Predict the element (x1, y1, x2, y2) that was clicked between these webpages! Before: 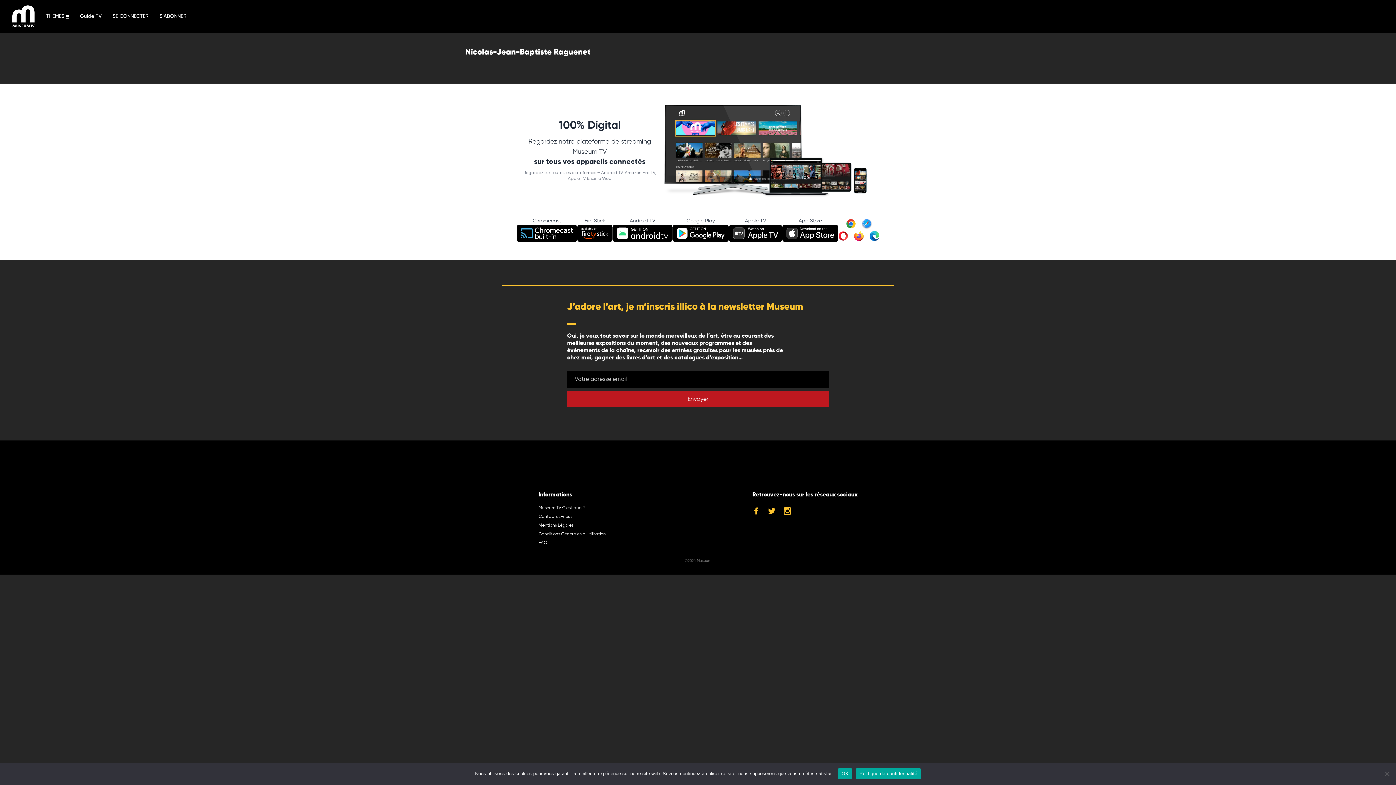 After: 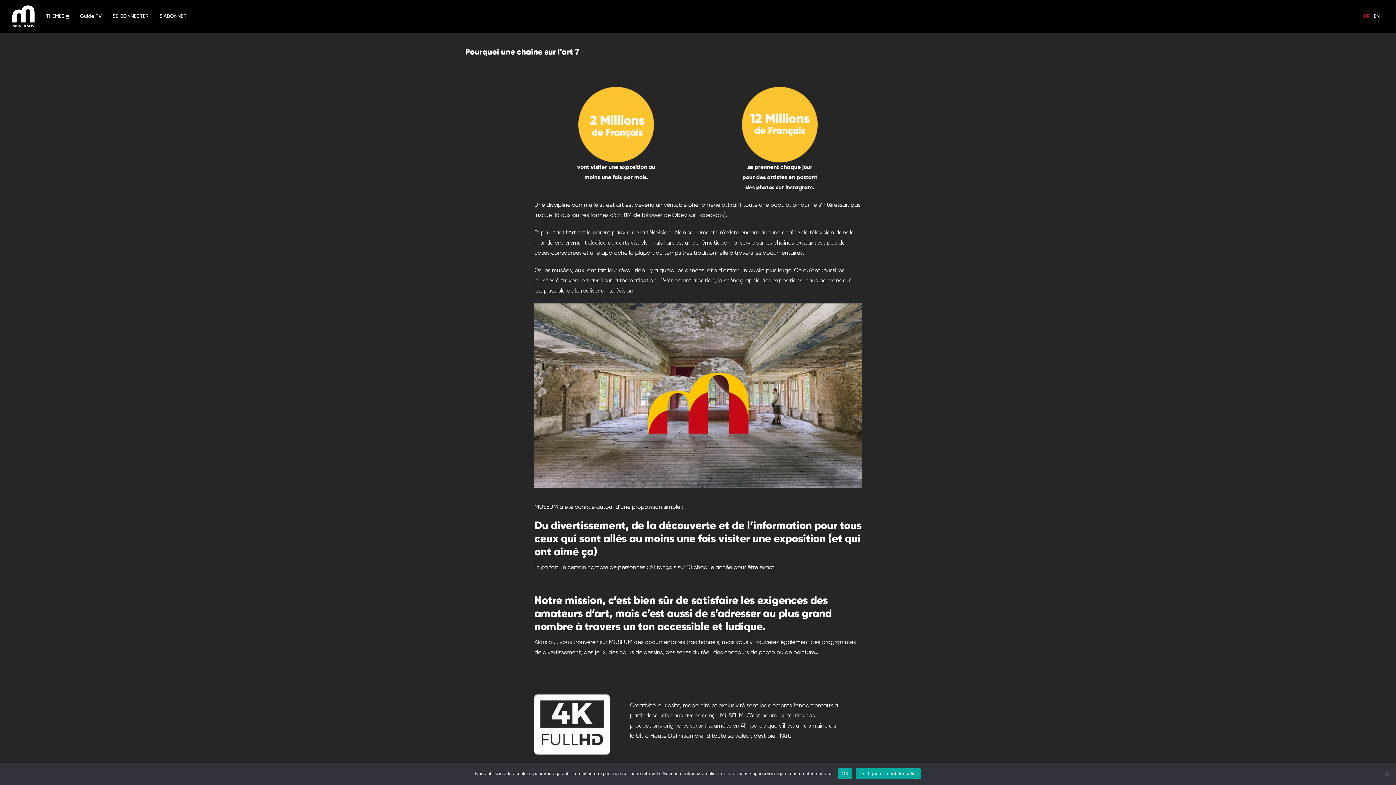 Action: bbox: (538, 506, 585, 510) label: Museum TV C’est quoi ?